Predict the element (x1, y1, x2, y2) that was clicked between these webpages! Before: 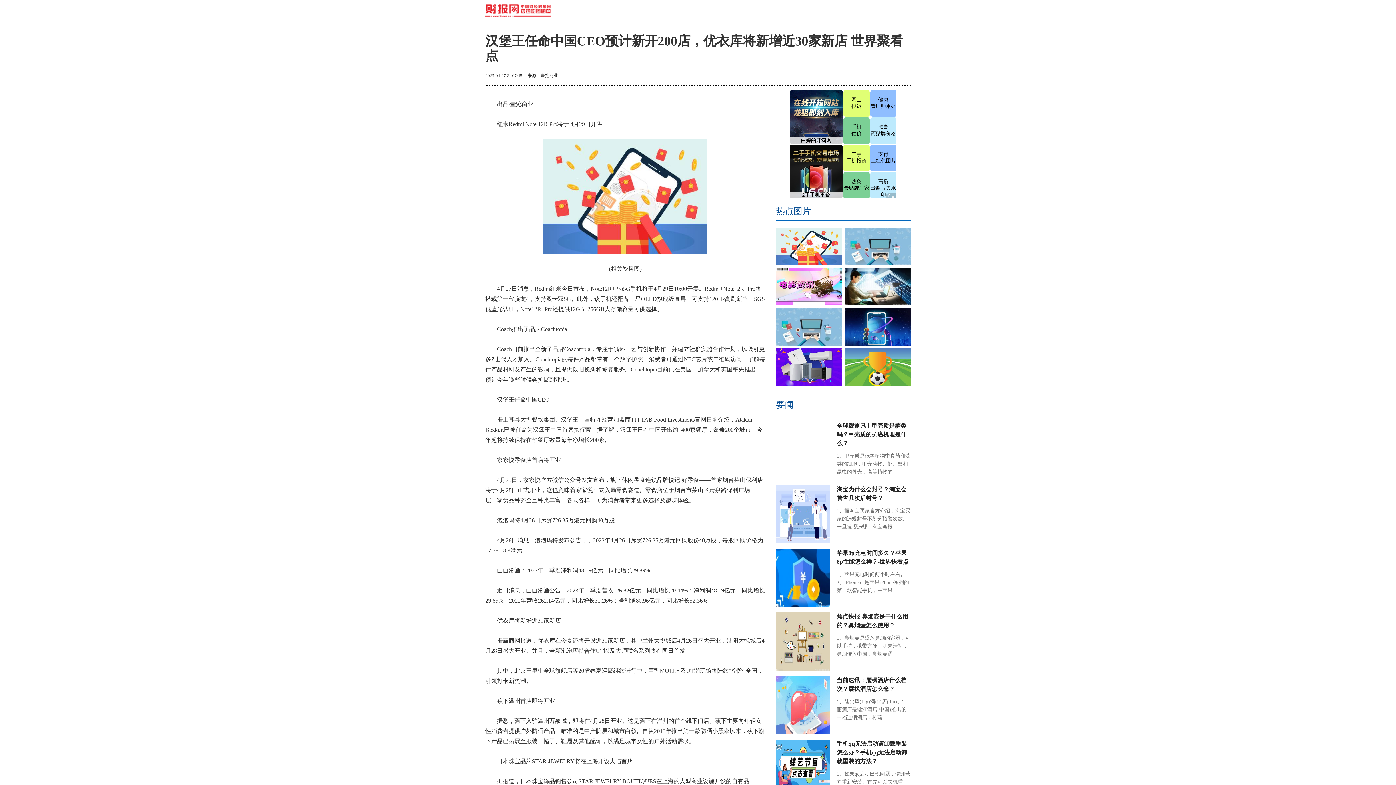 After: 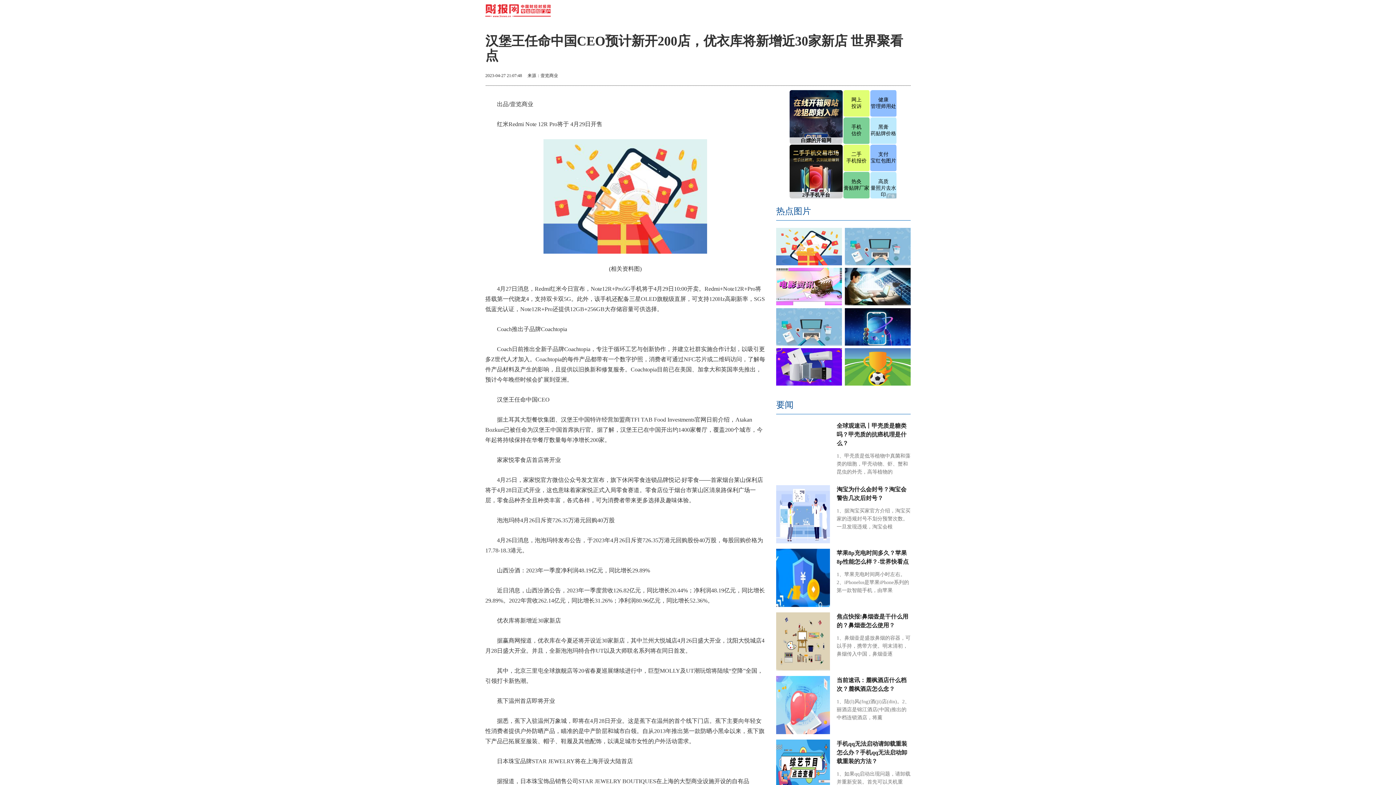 Action: bbox: (776, 284, 842, 288)